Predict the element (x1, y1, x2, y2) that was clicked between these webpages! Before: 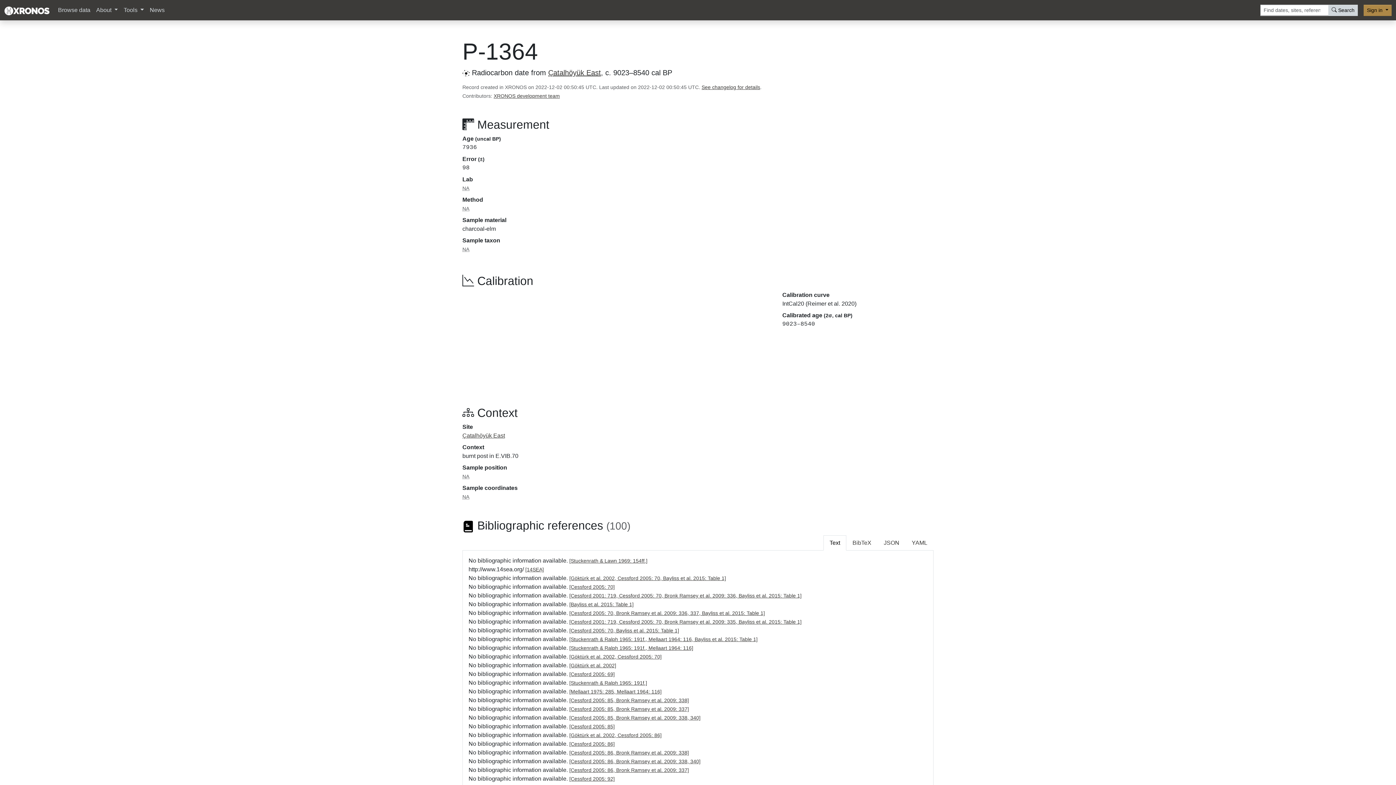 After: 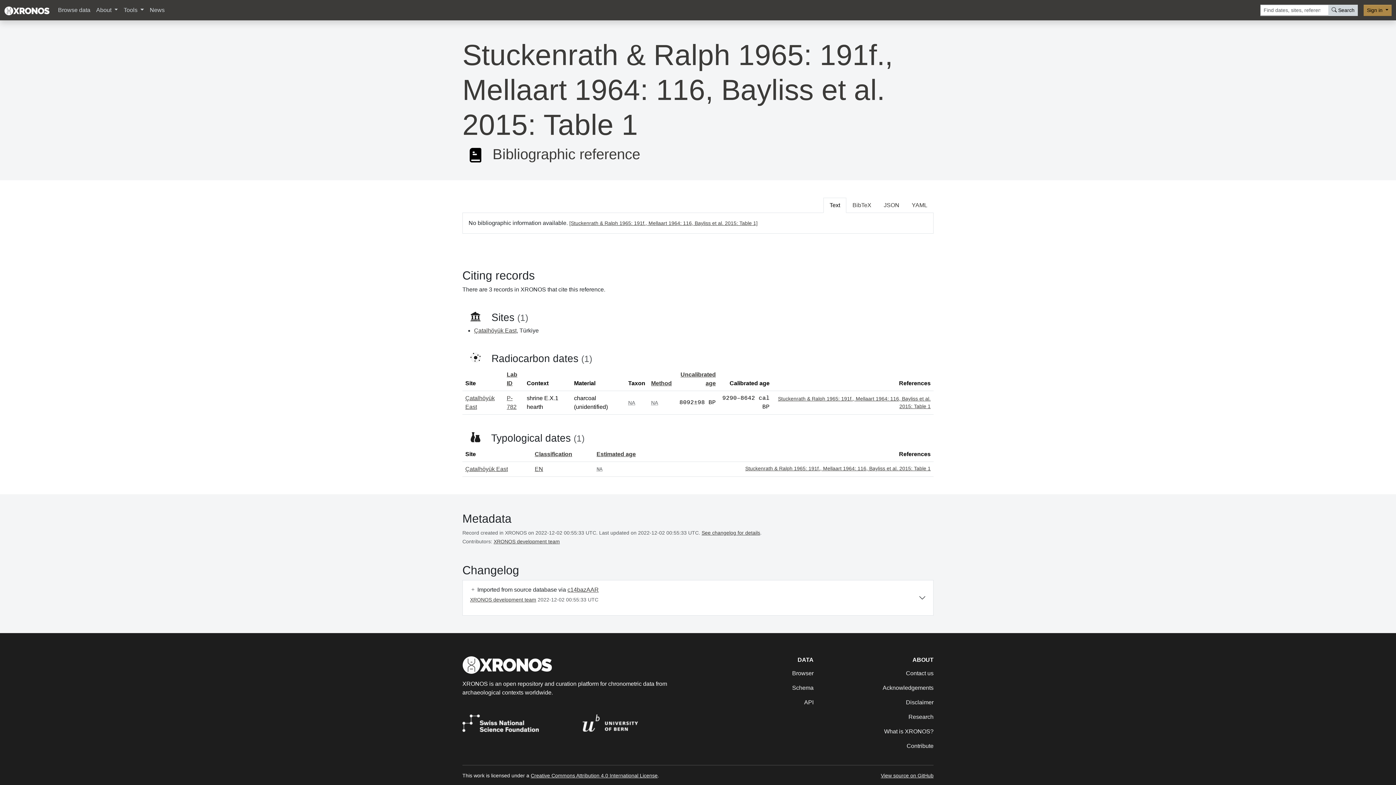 Action: bbox: (569, 636, 757, 642) label: [Stuckenrath & Ralph 1965: 191f., Mellaart 1964: 116, Bayliss et al. 2015: Table 1]